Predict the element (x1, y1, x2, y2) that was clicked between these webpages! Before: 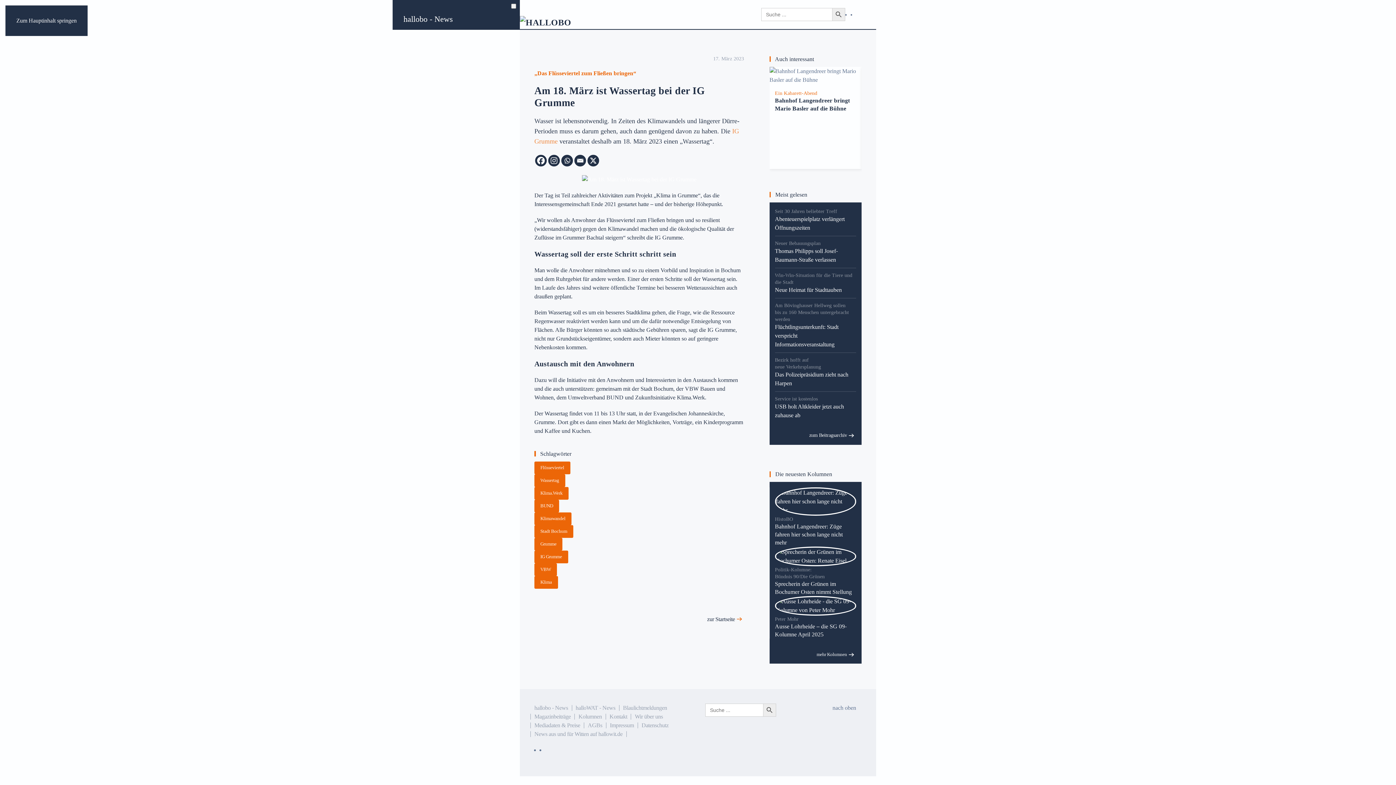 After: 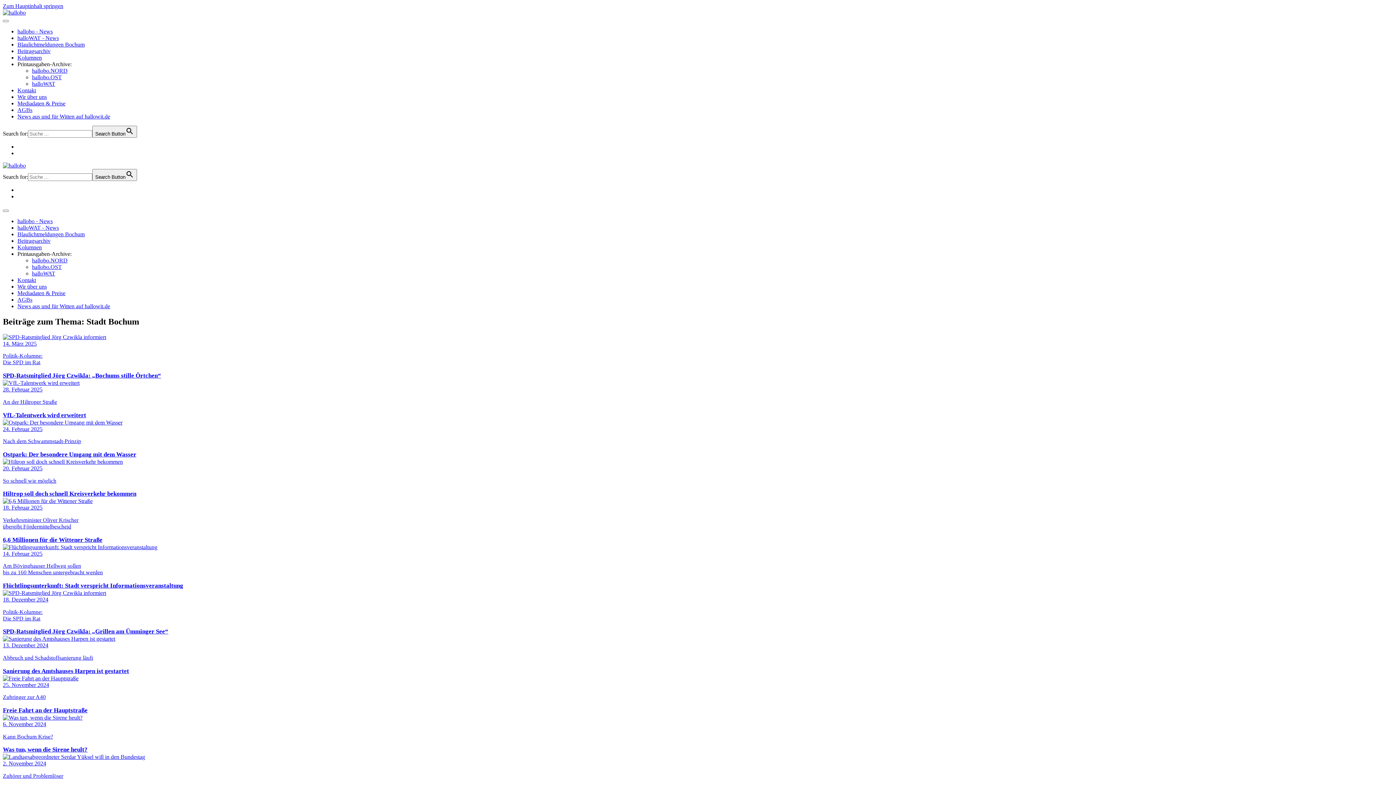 Action: bbox: (534, 525, 573, 538) label: Stadt Bochum